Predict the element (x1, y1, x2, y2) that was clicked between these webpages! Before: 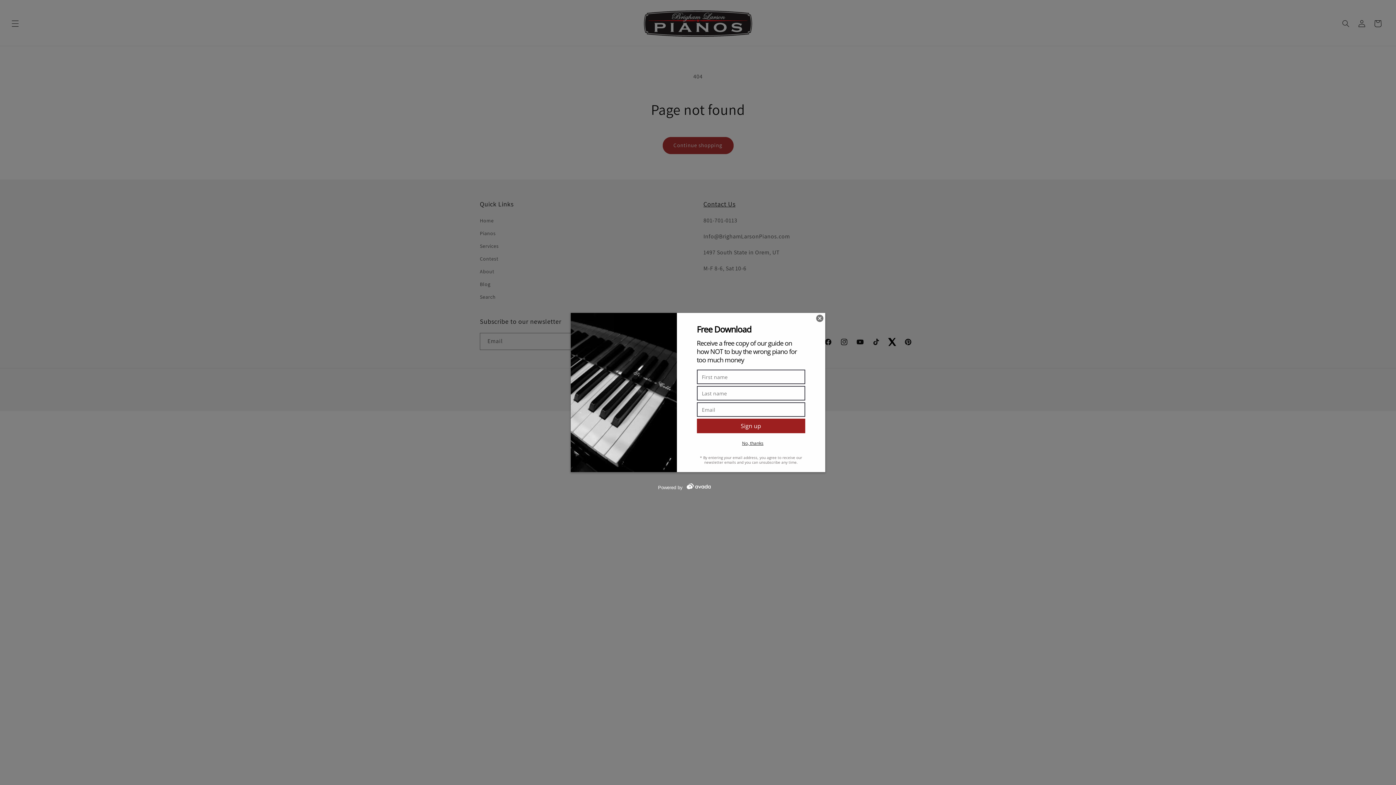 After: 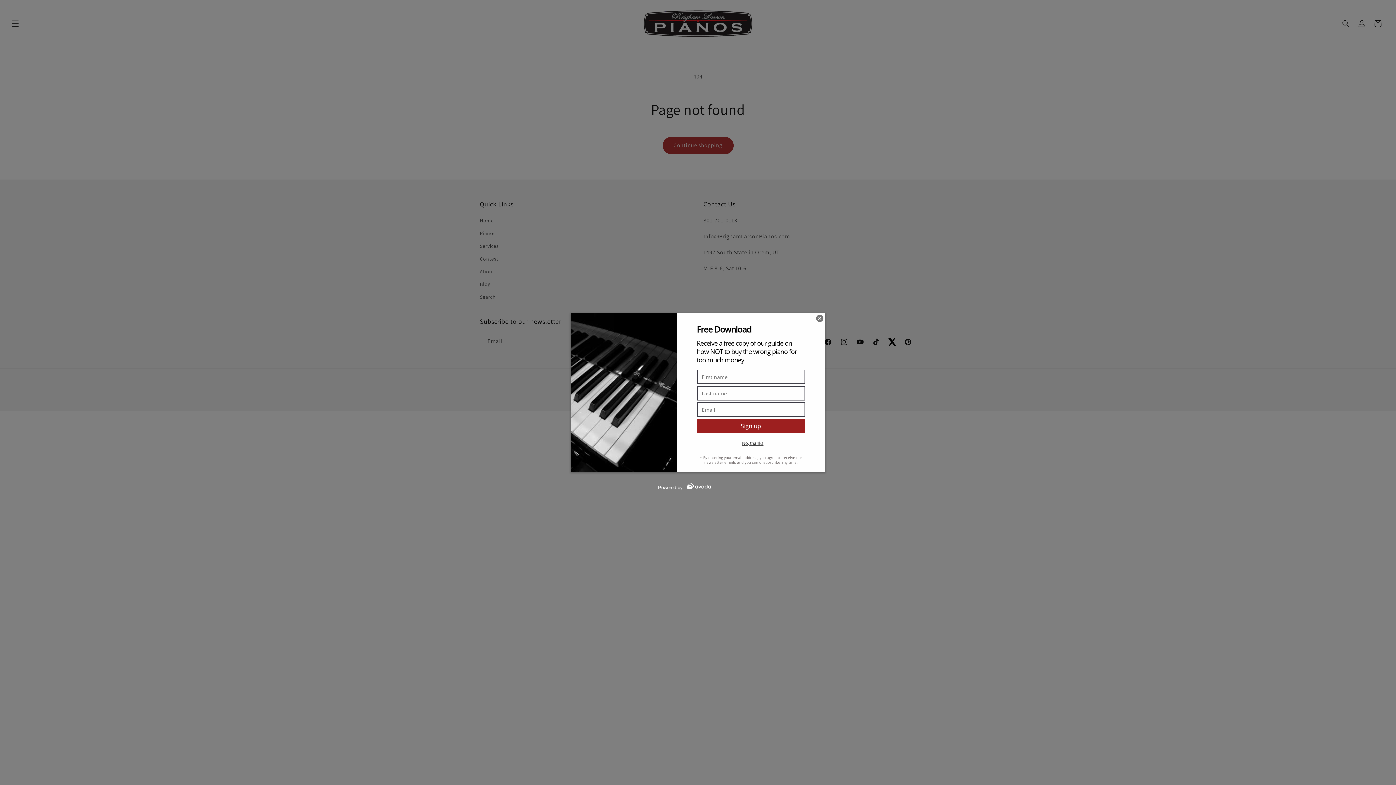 Action: label: Powered by  bbox: (658, 485, 738, 490)